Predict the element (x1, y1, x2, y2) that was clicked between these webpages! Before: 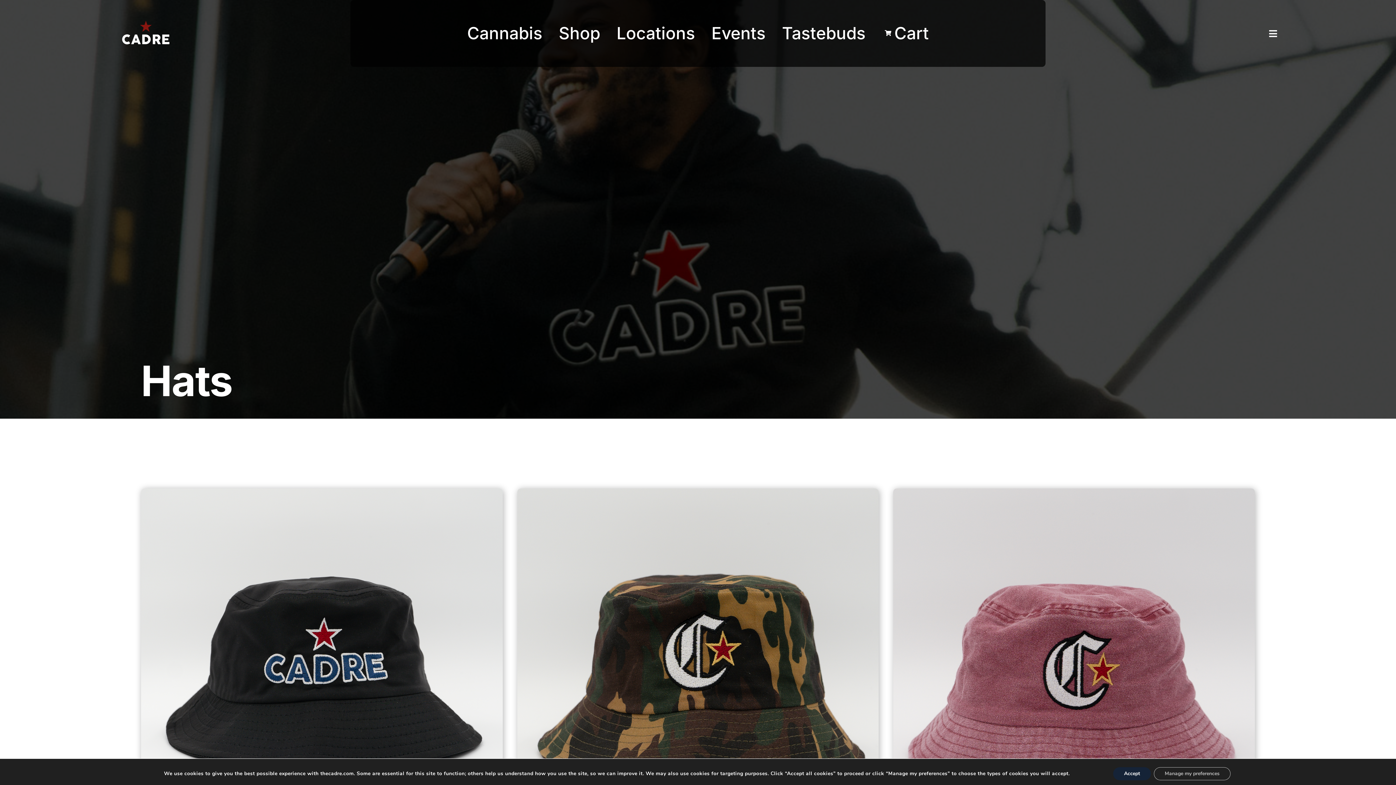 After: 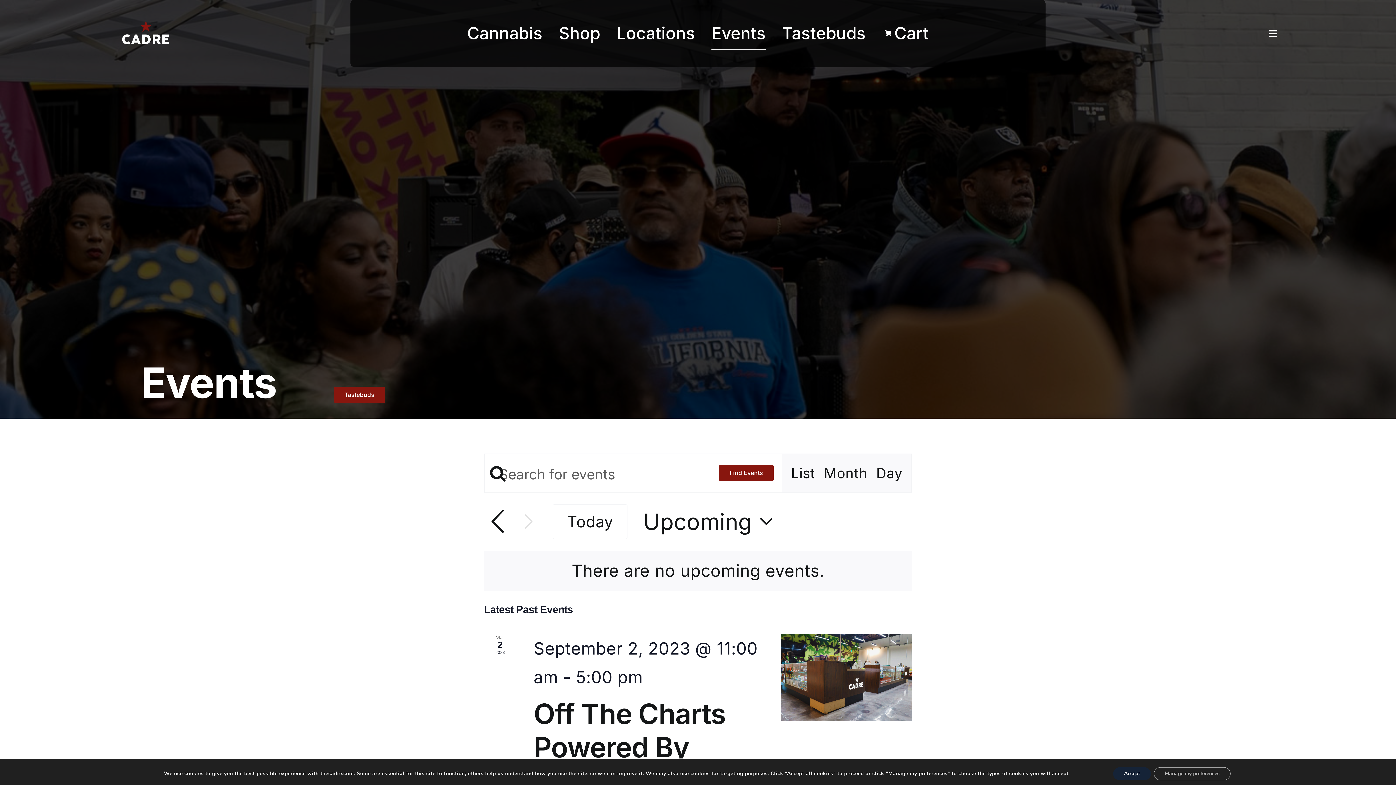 Action: bbox: (711, 16, 765, 50) label: Events